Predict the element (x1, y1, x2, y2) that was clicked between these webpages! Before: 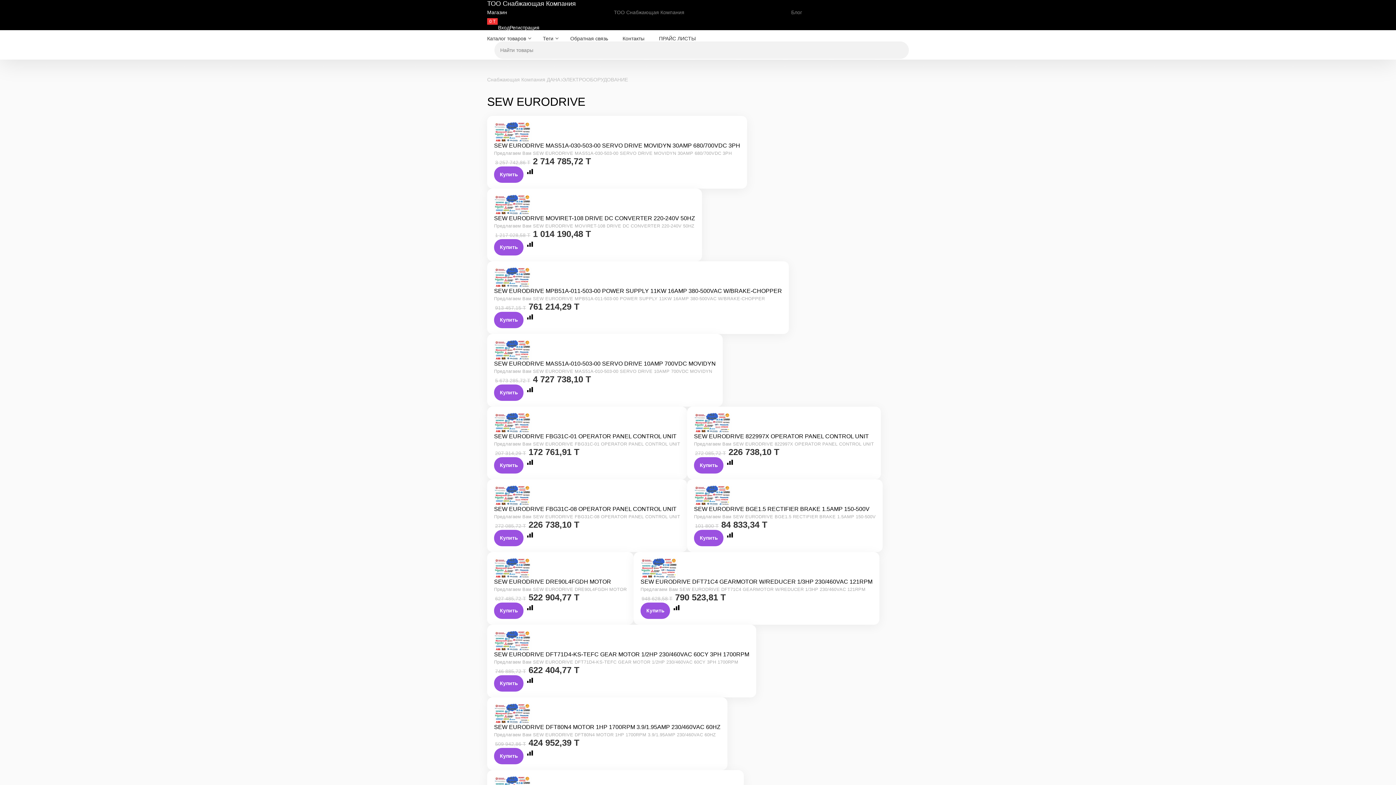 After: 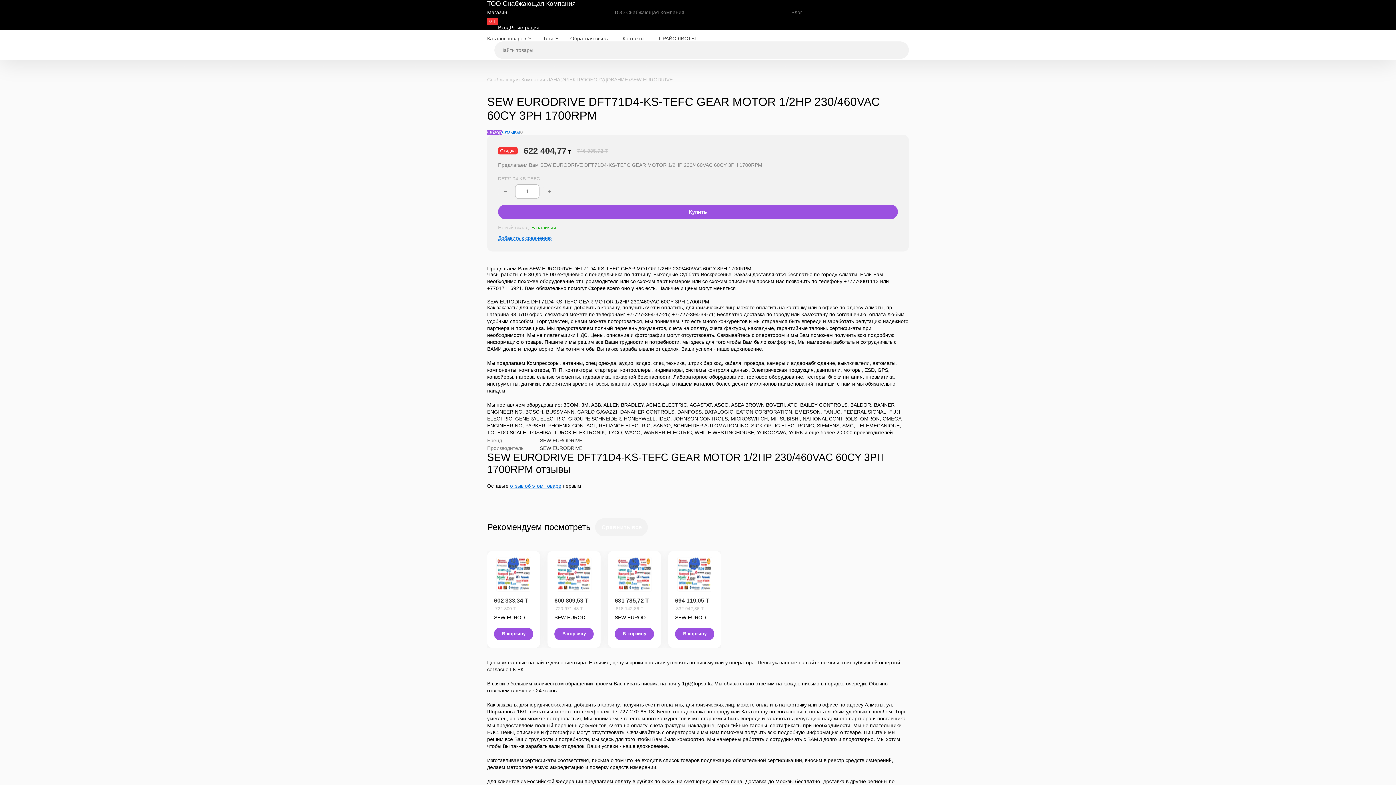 Action: label: SEW EURODRIVE DFT71D4-KS-TEFC GEAR MOTOR 1/2HP 230/460VAC 60CY 3PH 1700RPM
Предлагаем Вам SEW EURODRIVE DFT71D4-KS-TEFC GEAR MOTOR 1/2HP 230/460VAC 60CY 3PH 1700RPM bbox: (494, 630, 749, 665)